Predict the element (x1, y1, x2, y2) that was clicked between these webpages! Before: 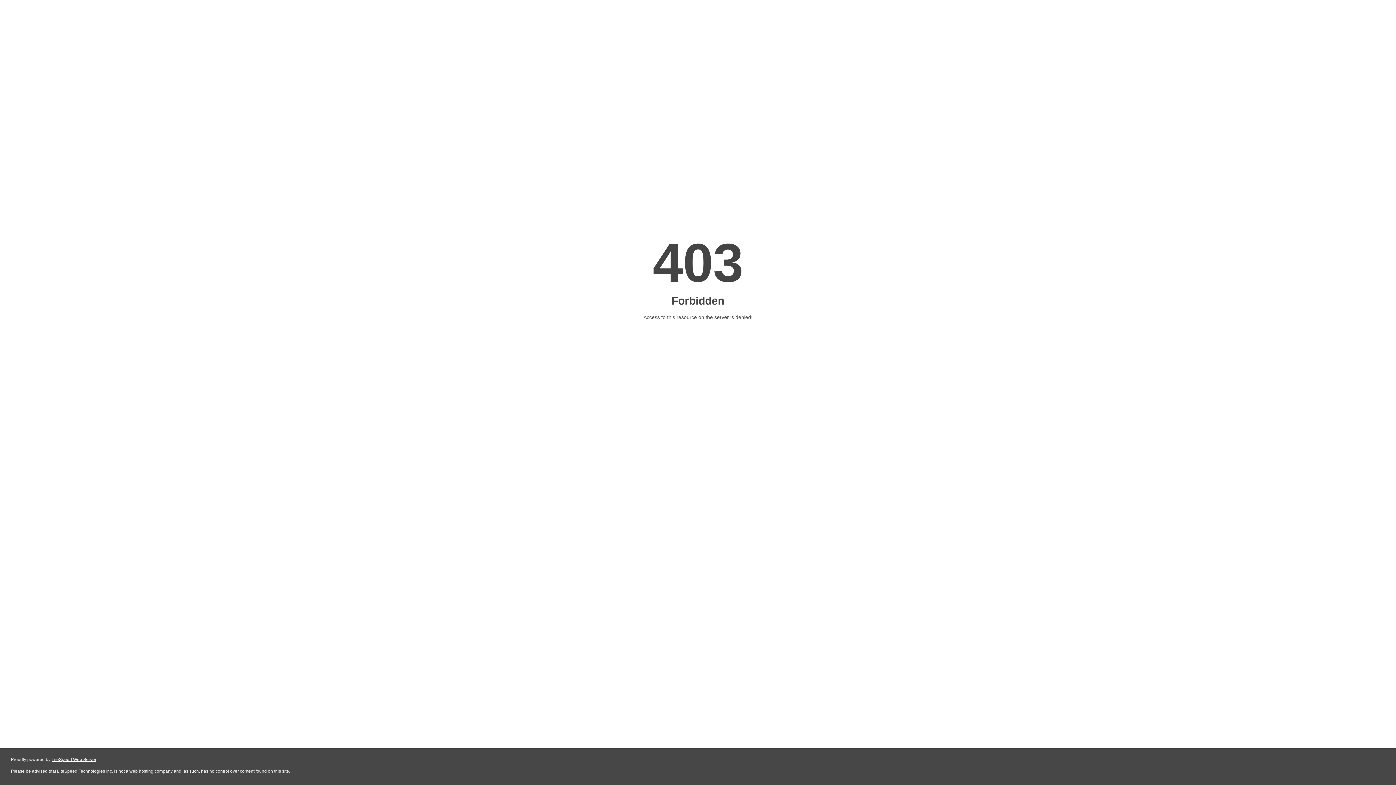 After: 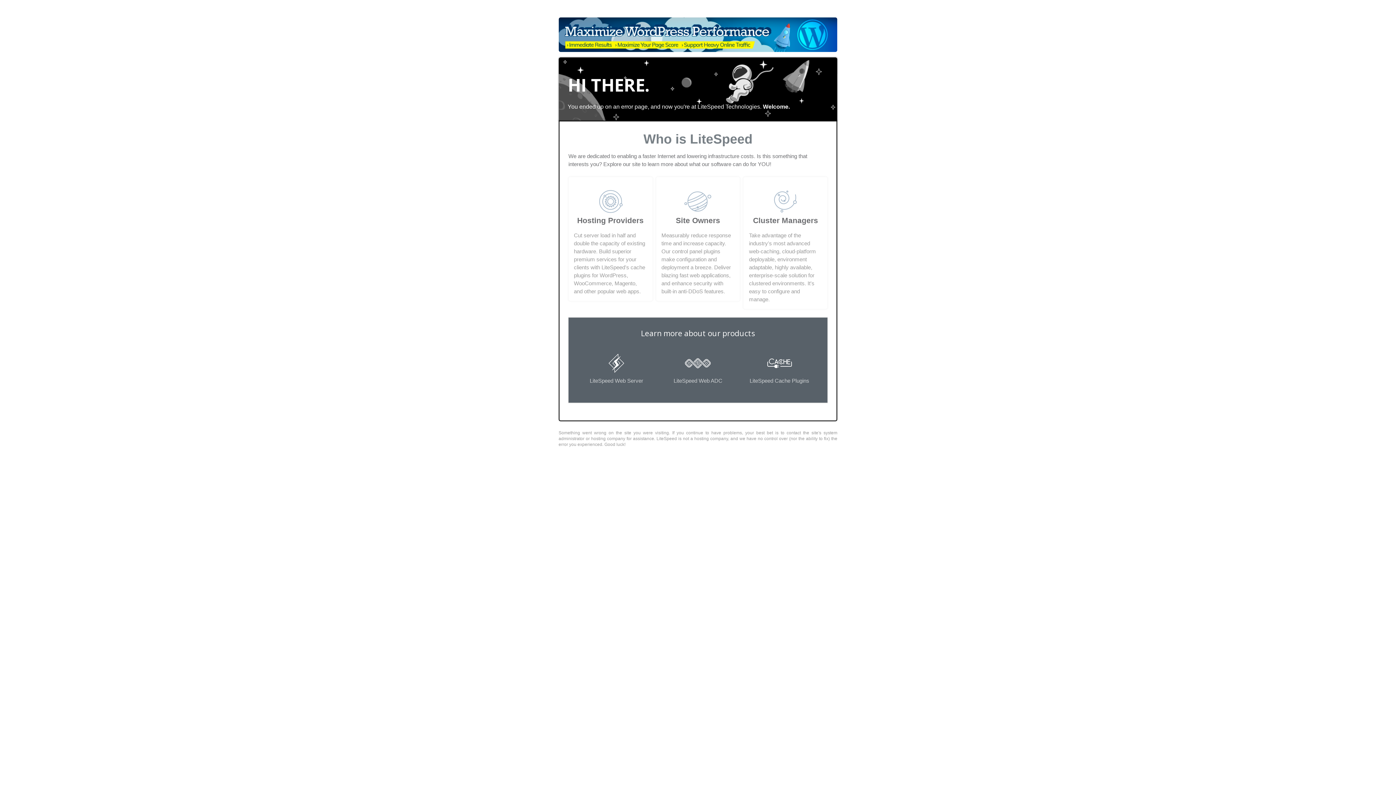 Action: label: LiteSpeed Web Server bbox: (51, 757, 96, 762)